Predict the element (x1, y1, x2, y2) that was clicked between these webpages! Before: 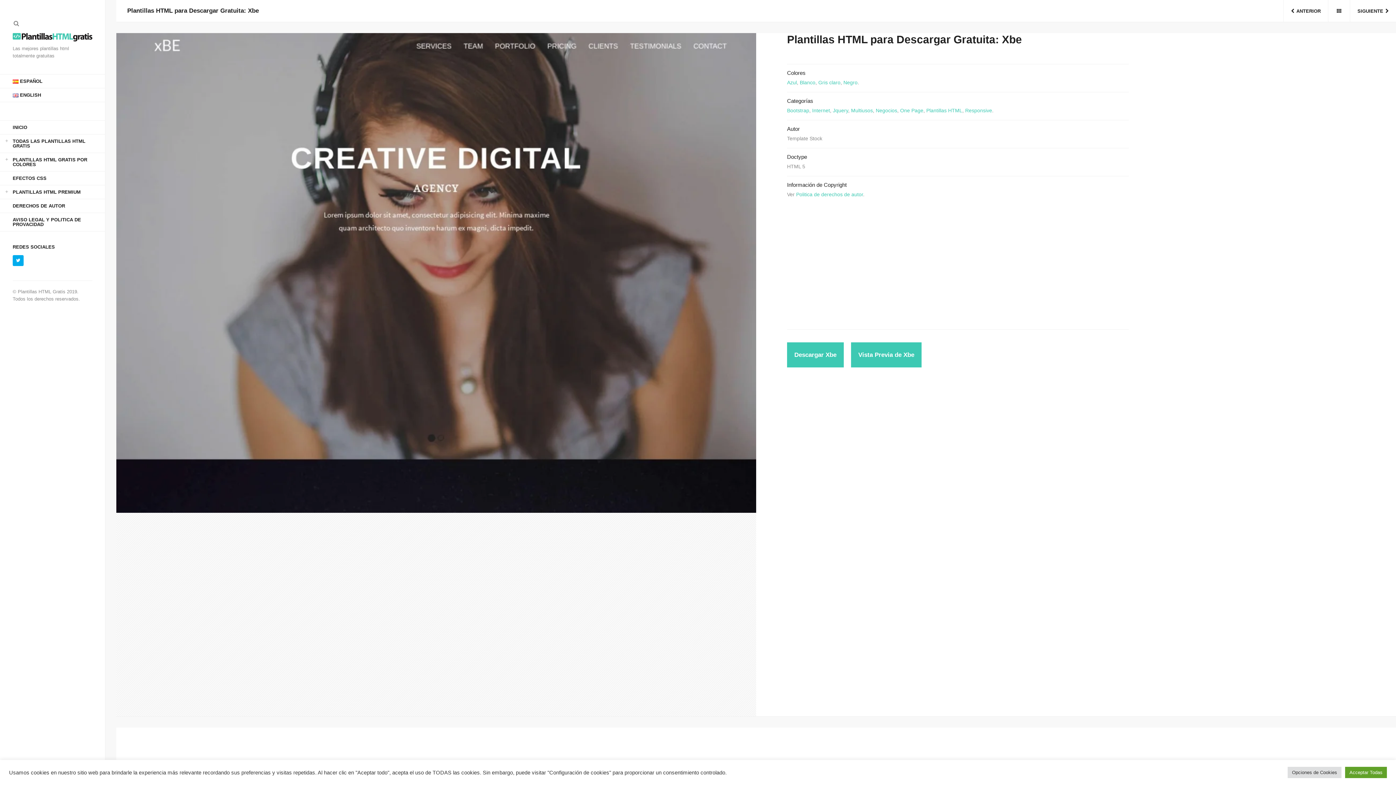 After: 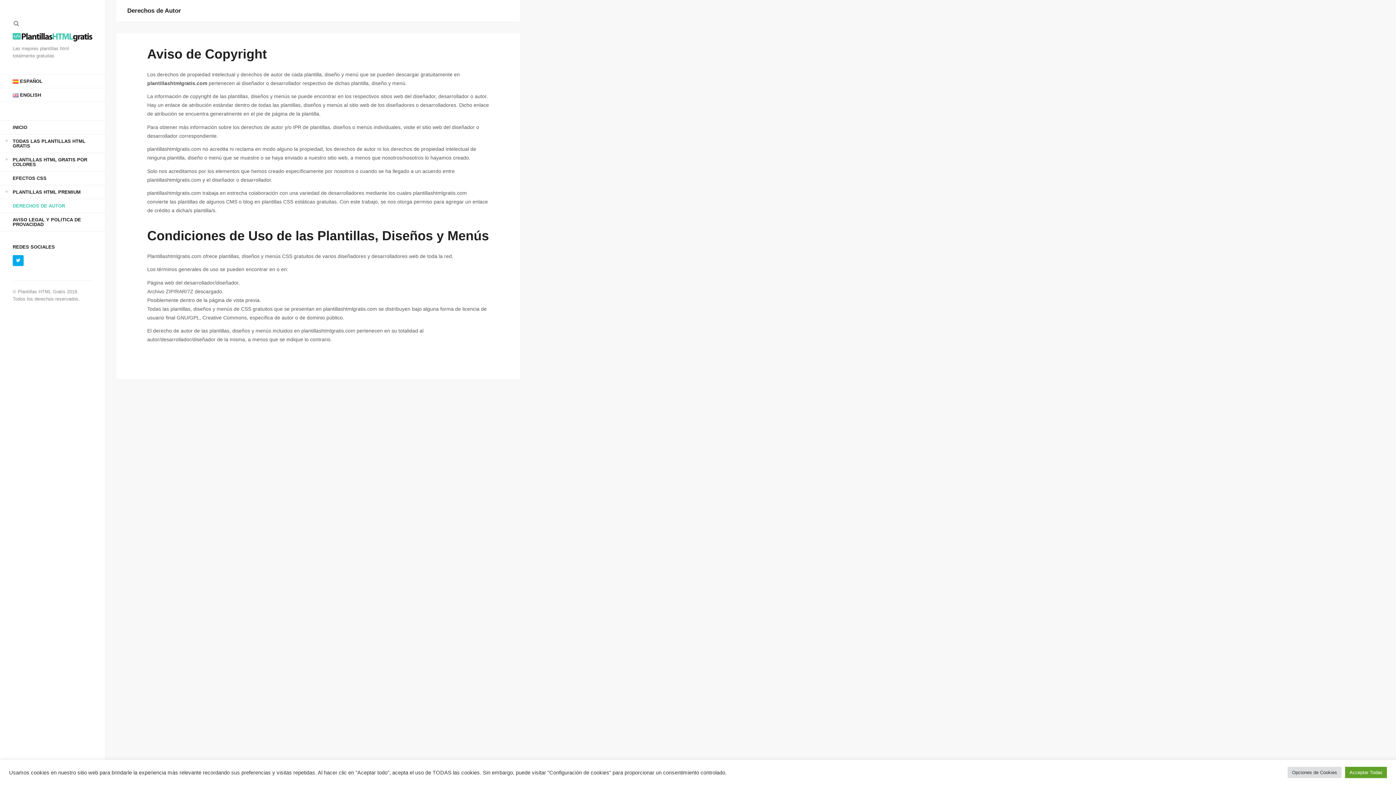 Action: bbox: (796, 191, 863, 197) label: Politica de derechos de autor